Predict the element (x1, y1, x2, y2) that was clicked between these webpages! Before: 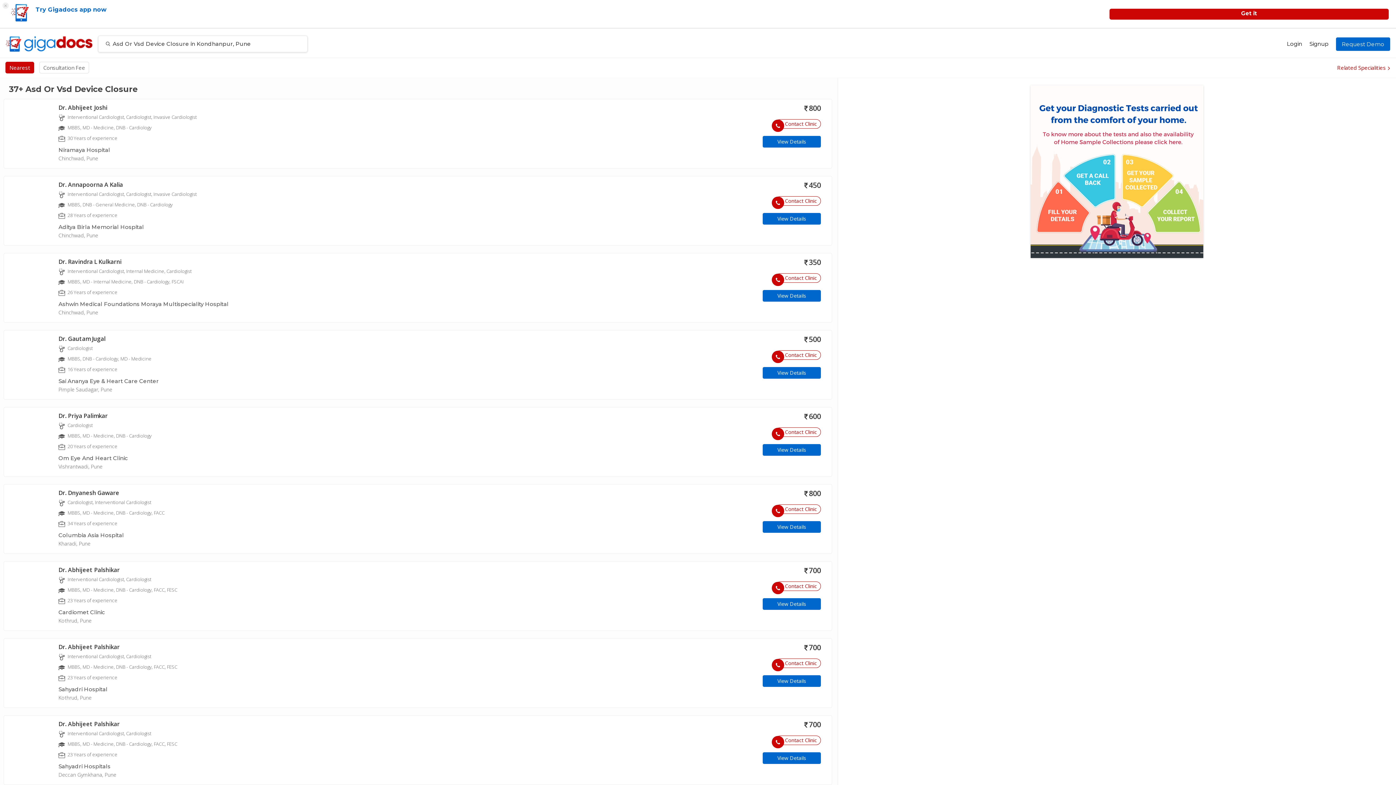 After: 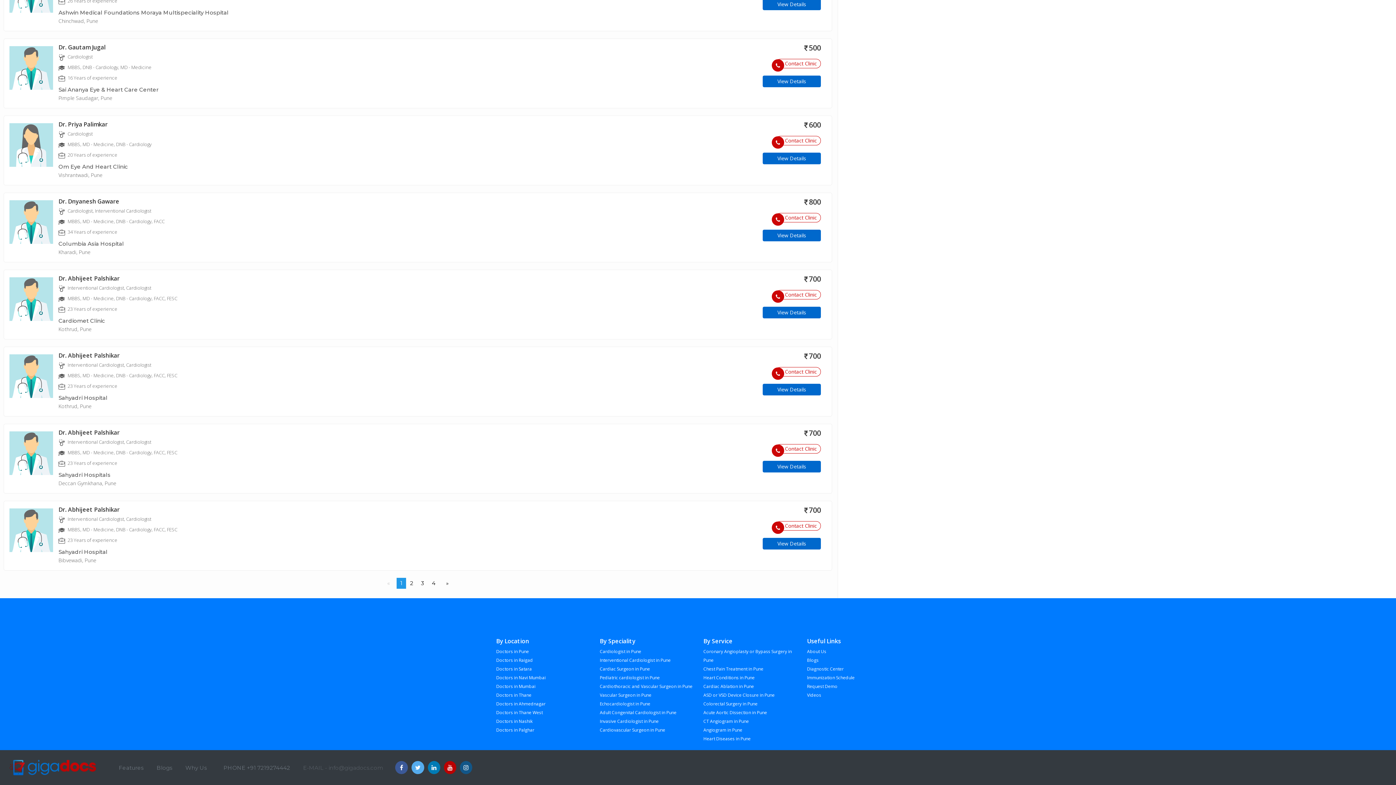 Action: bbox: (300, 178, 386, 189) label: E-MAIL - info@gigadocs.com